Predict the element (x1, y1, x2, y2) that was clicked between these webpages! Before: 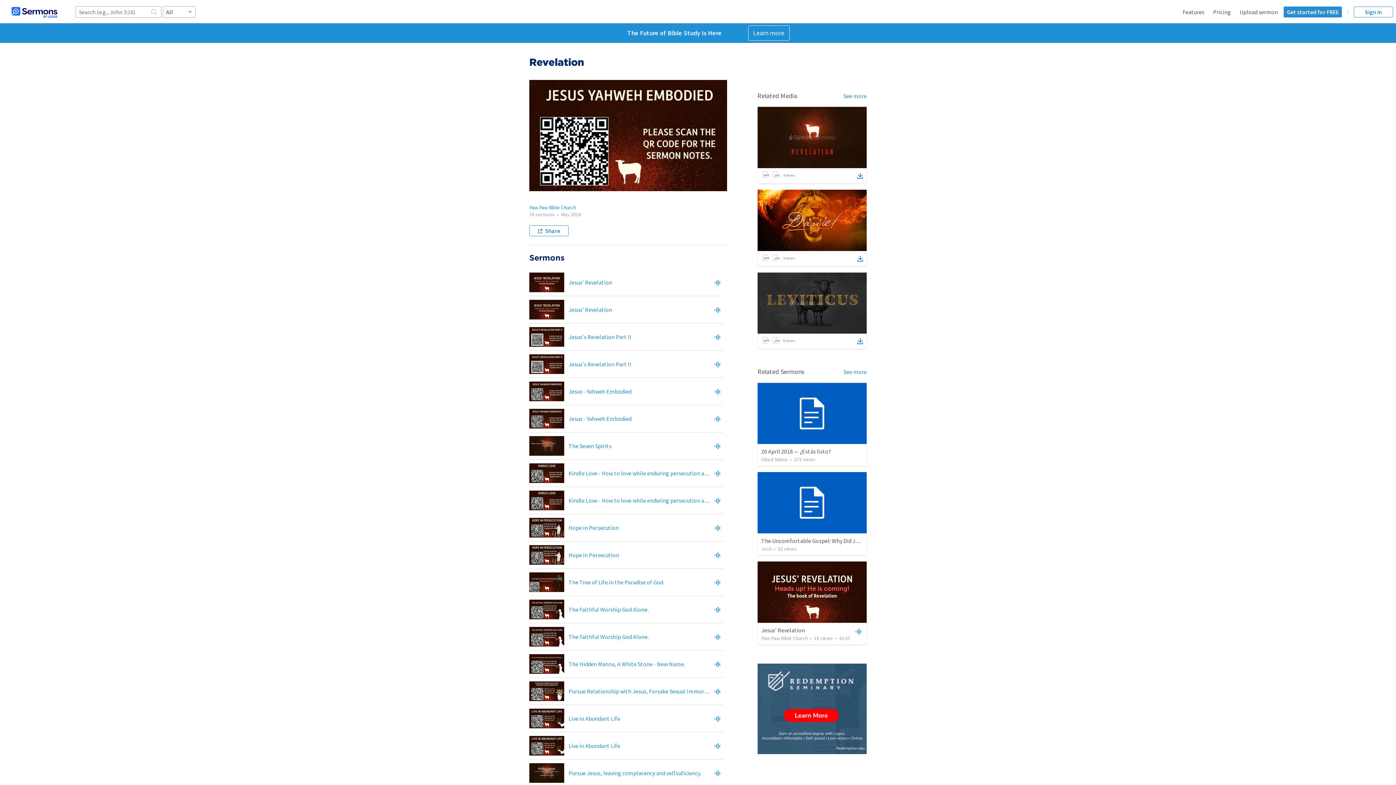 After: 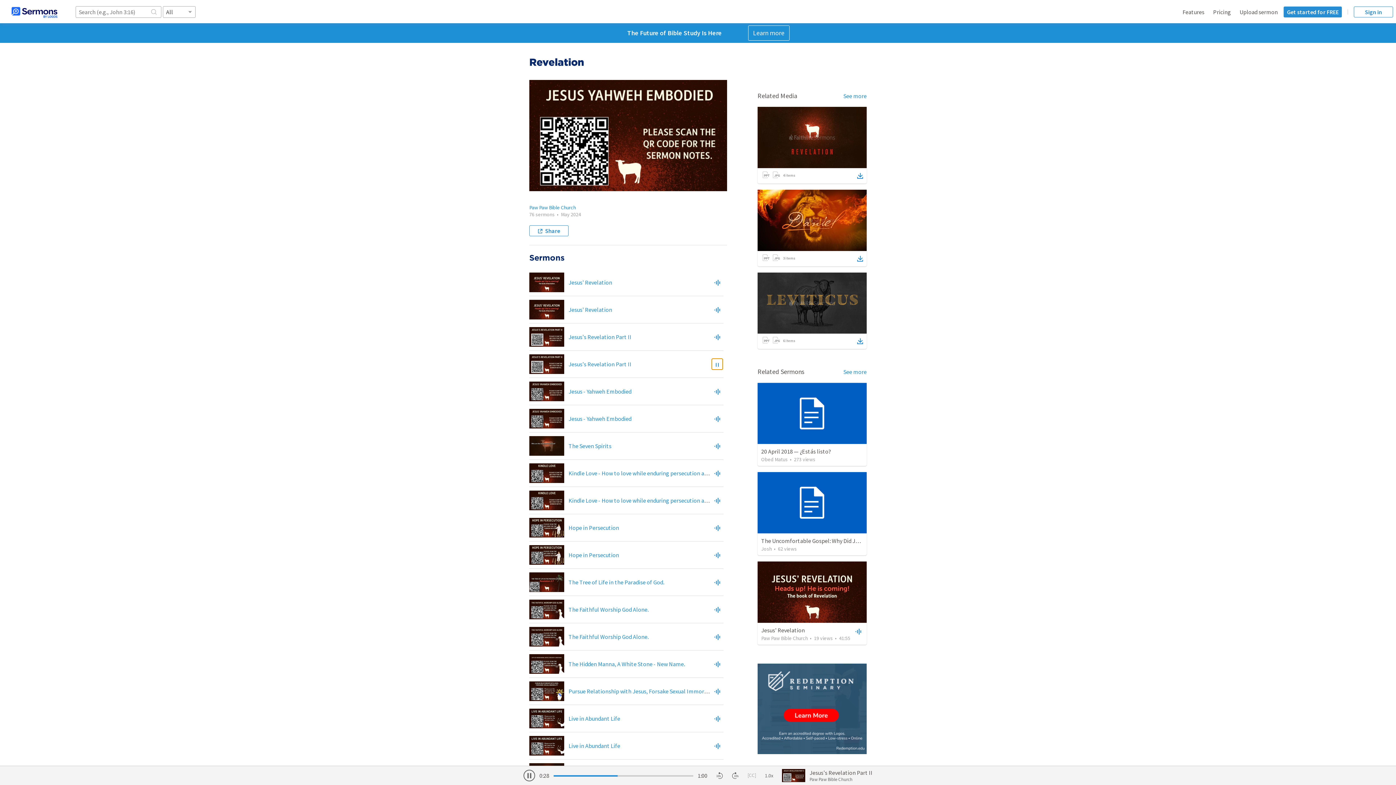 Action: bbox: (712, 358, 722, 369)